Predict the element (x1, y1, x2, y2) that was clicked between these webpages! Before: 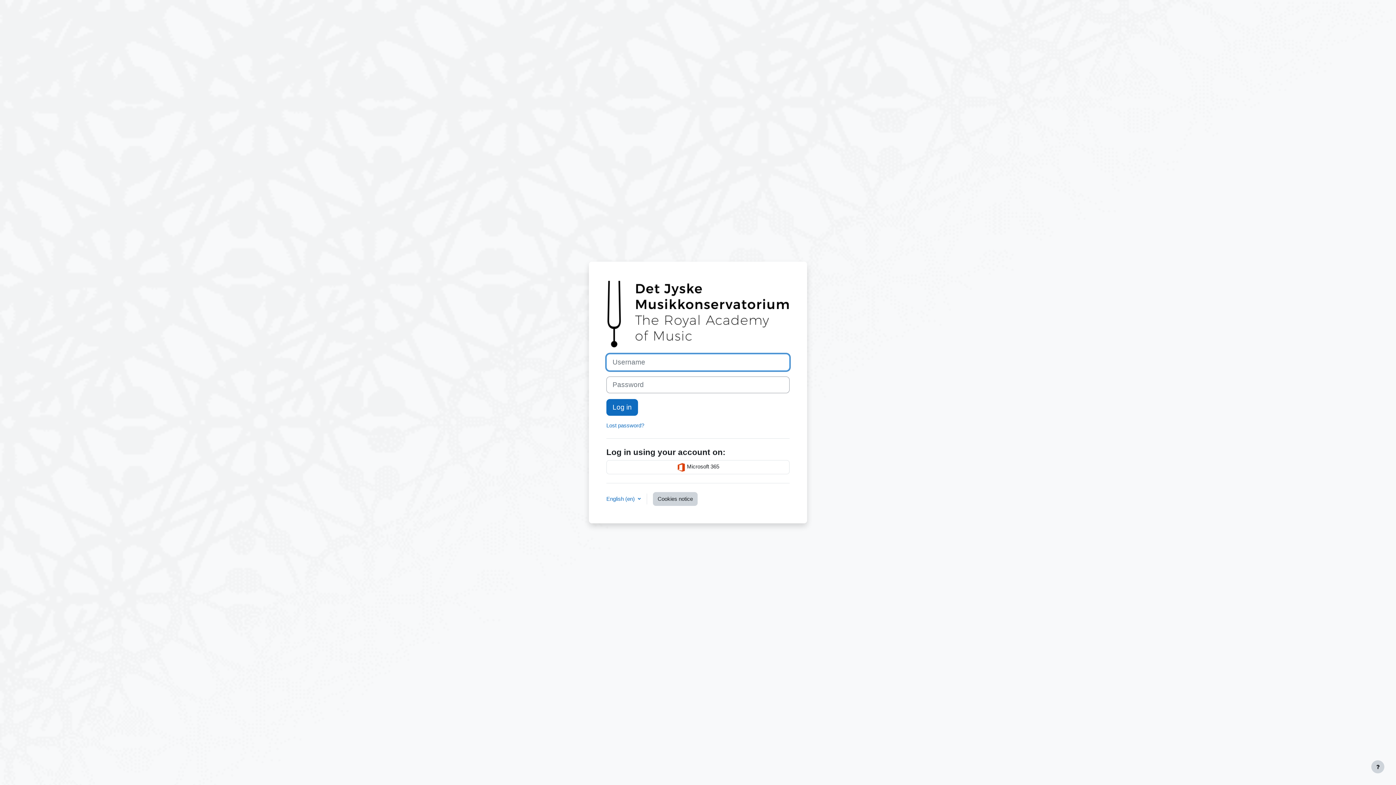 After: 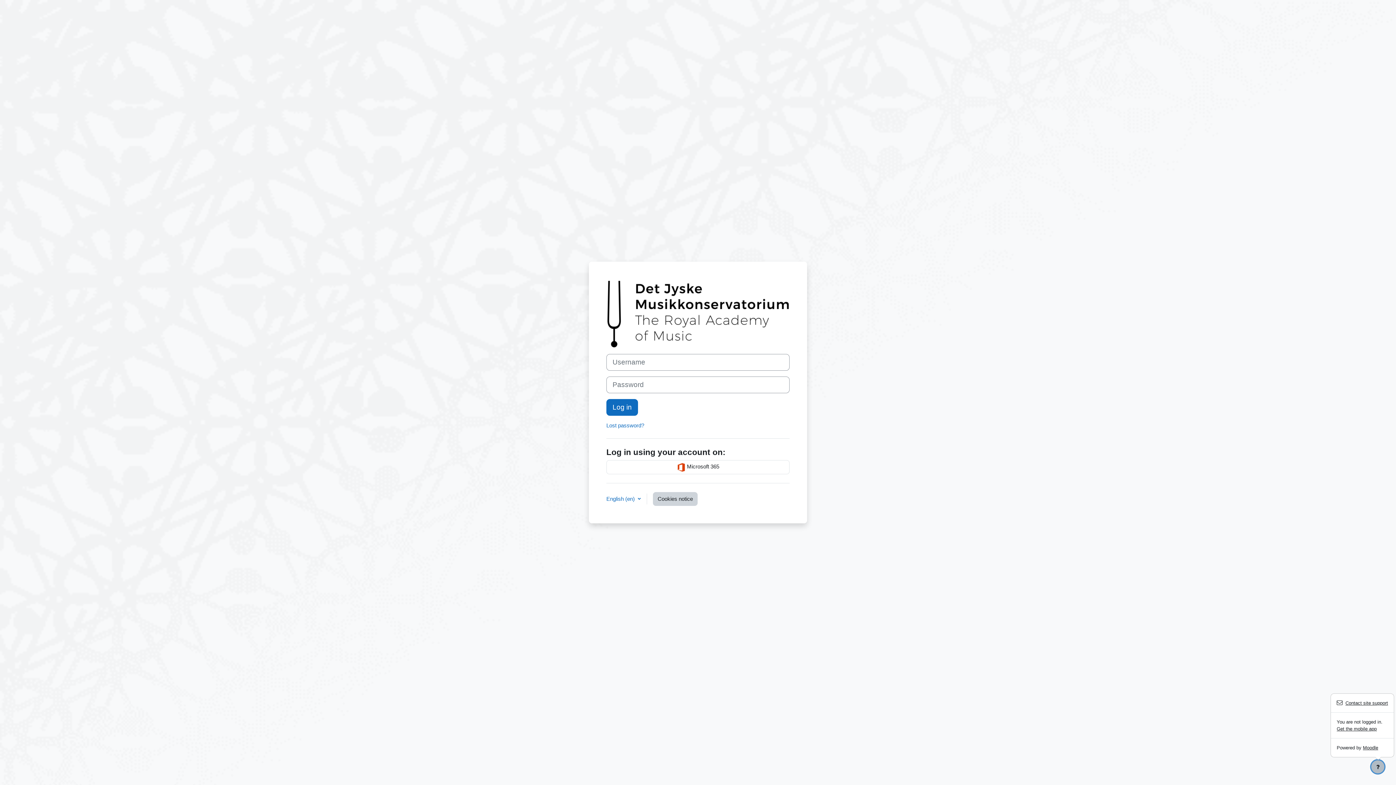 Action: bbox: (1371, 760, 1384, 773) label: Show footer